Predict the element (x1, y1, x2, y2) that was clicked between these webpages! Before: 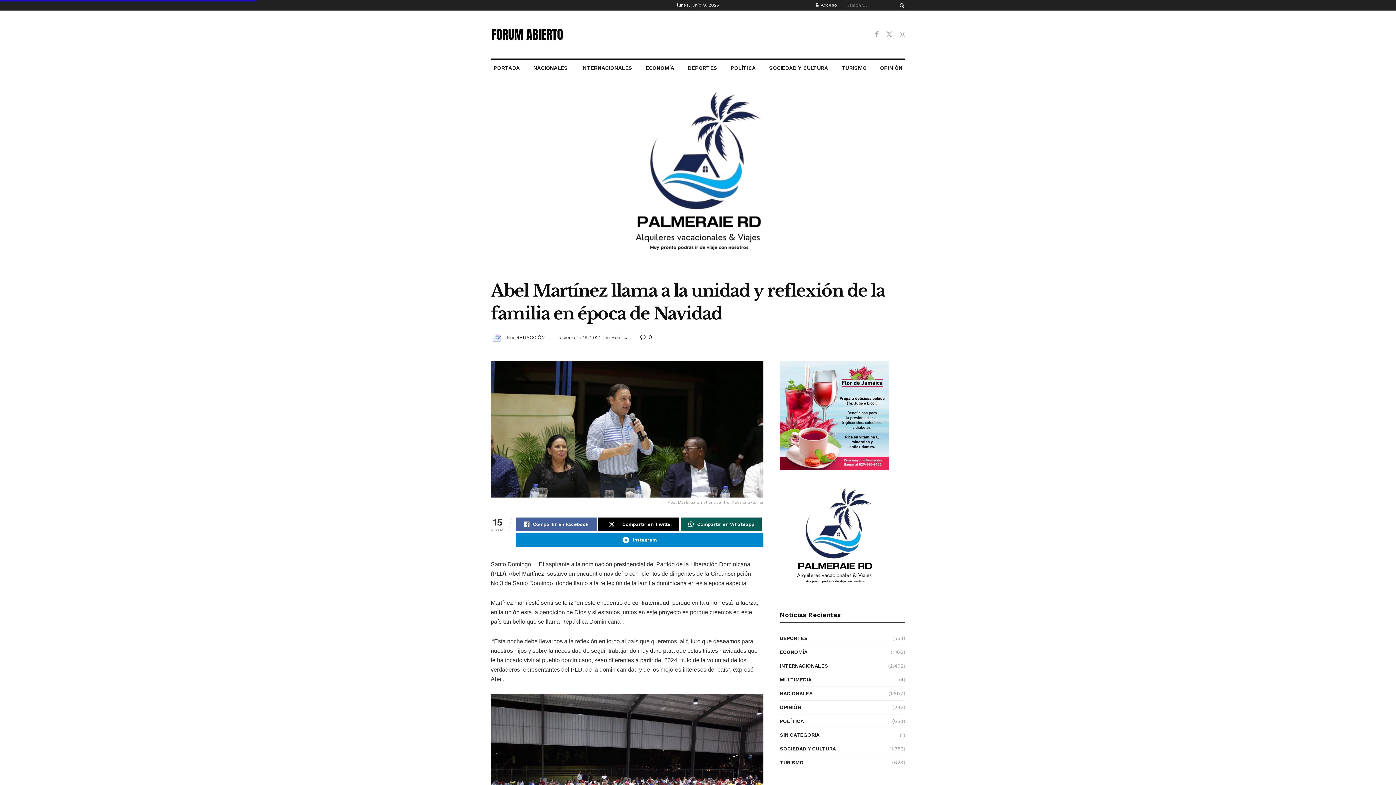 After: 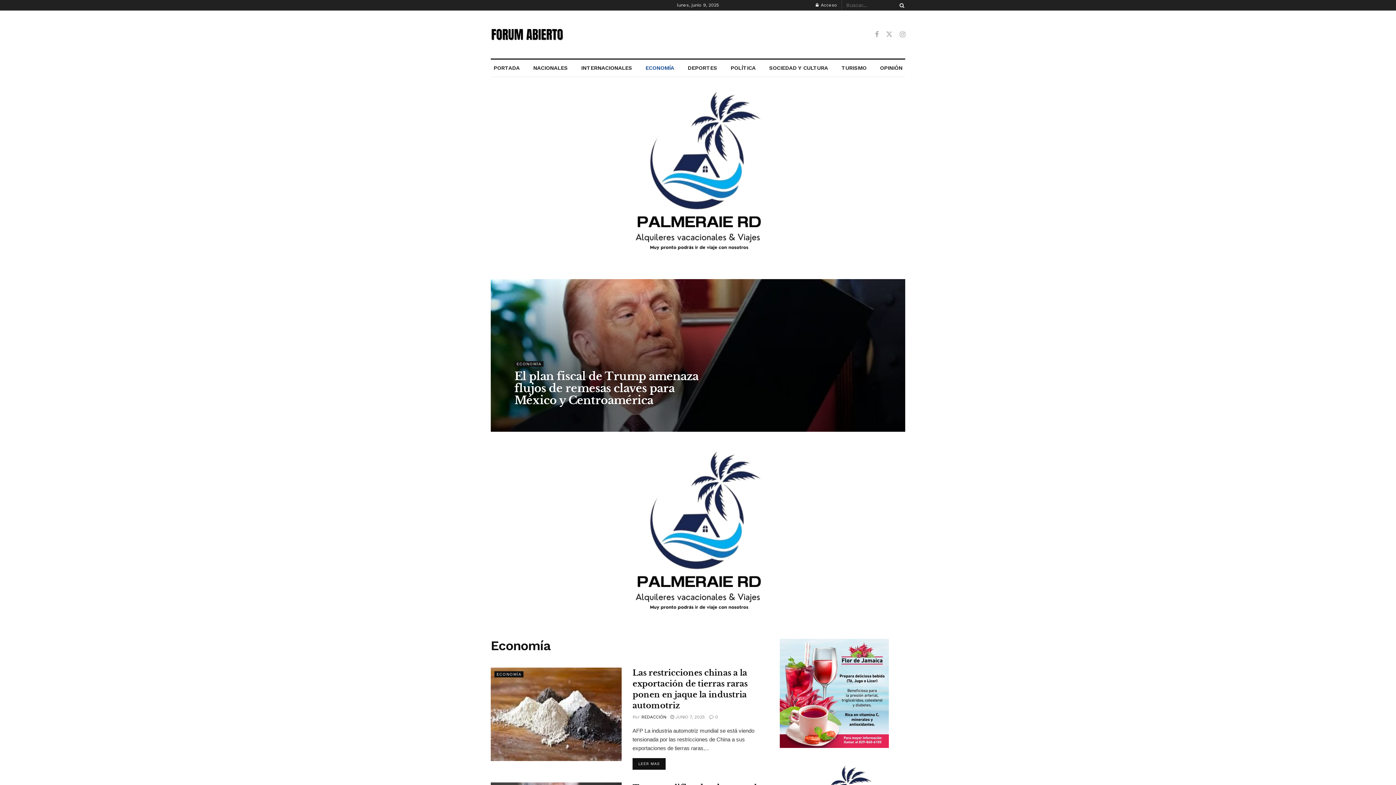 Action: bbox: (642, 59, 677, 76) label: ECONOMÍA